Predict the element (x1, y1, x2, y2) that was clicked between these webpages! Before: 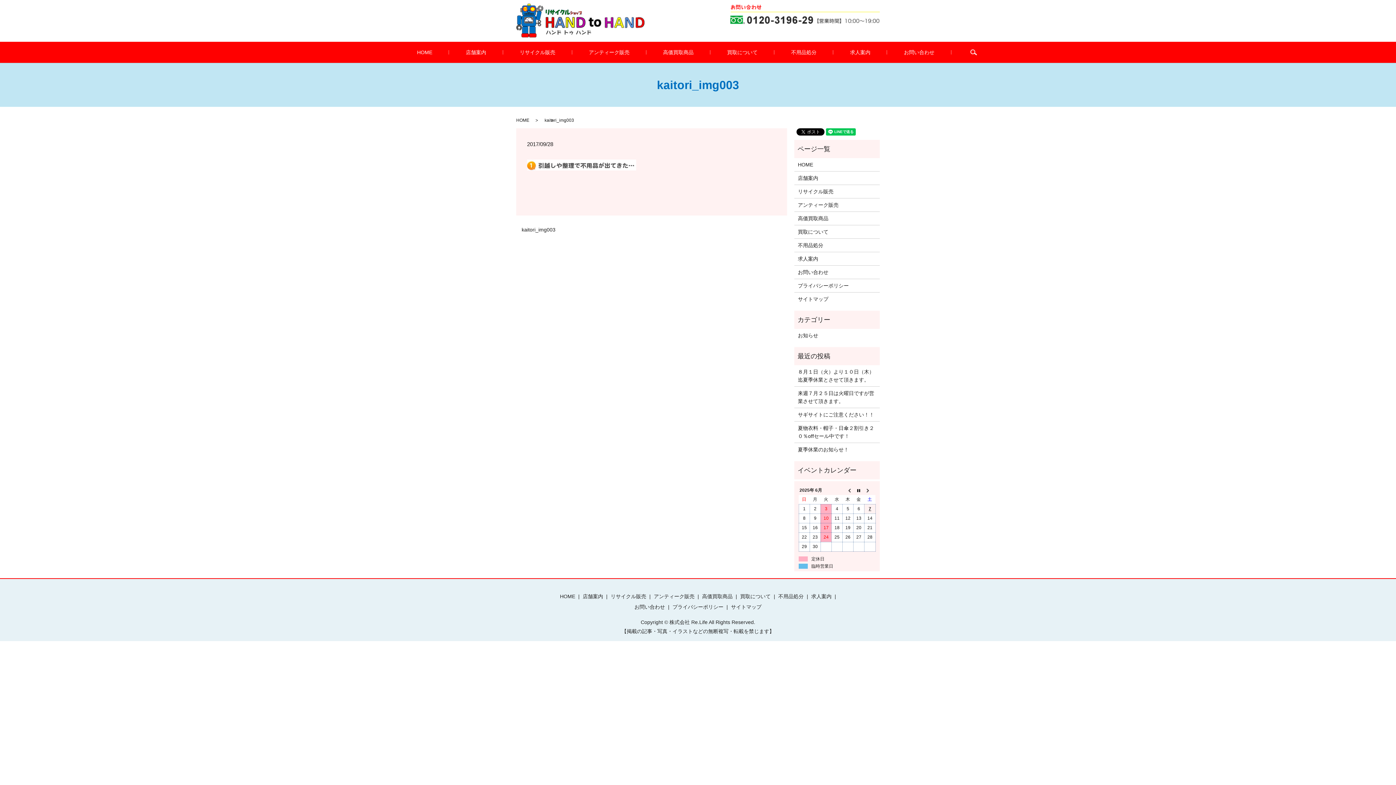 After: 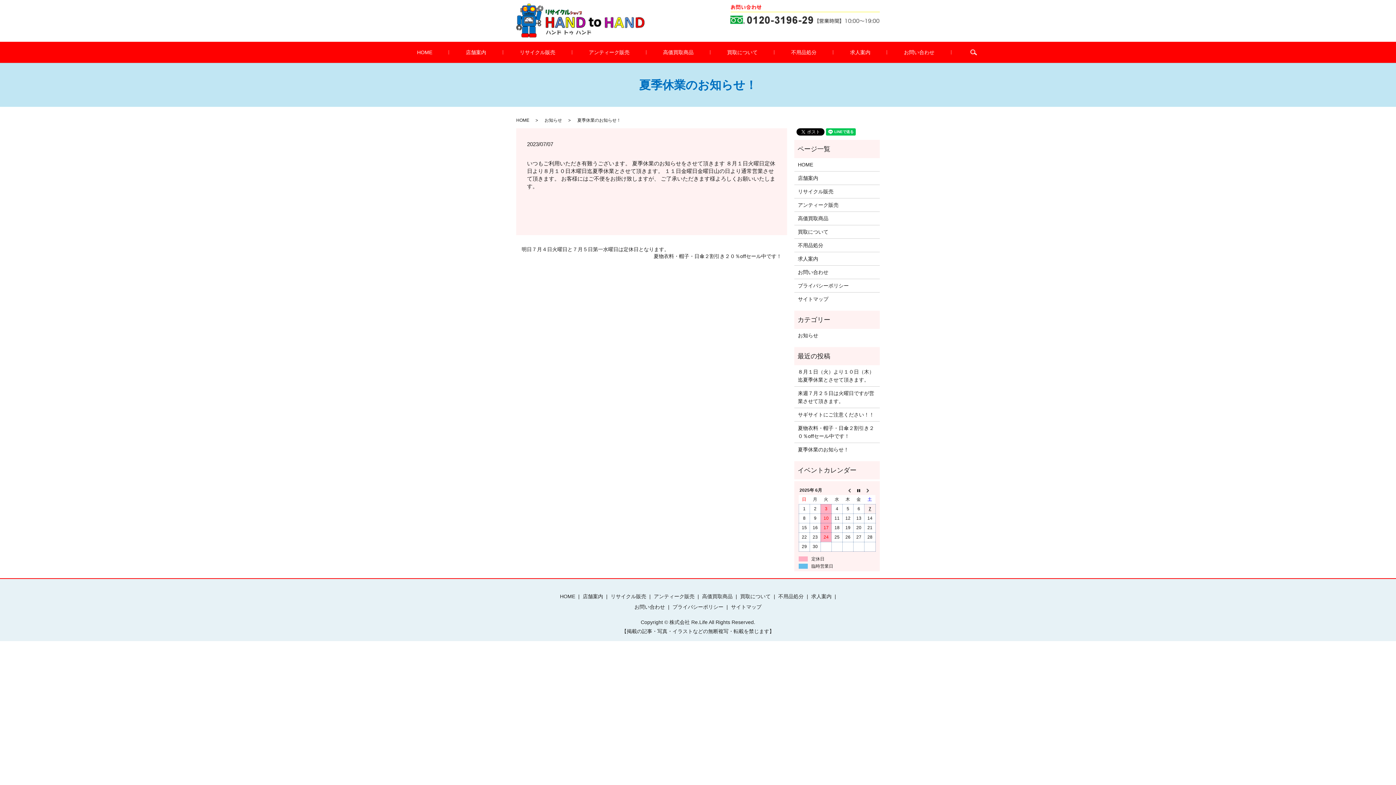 Action: label: 夏季休業のお知らせ！ bbox: (798, 445, 876, 453)